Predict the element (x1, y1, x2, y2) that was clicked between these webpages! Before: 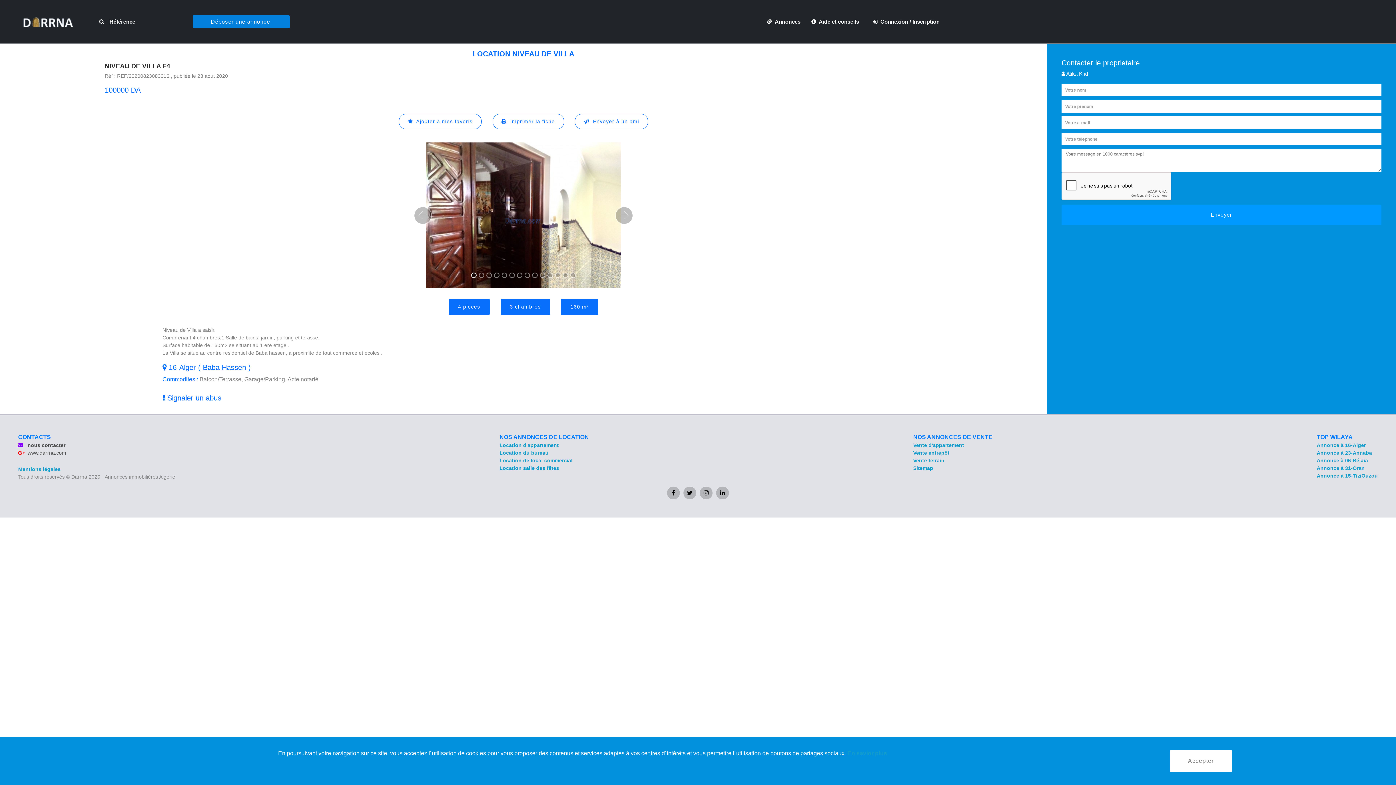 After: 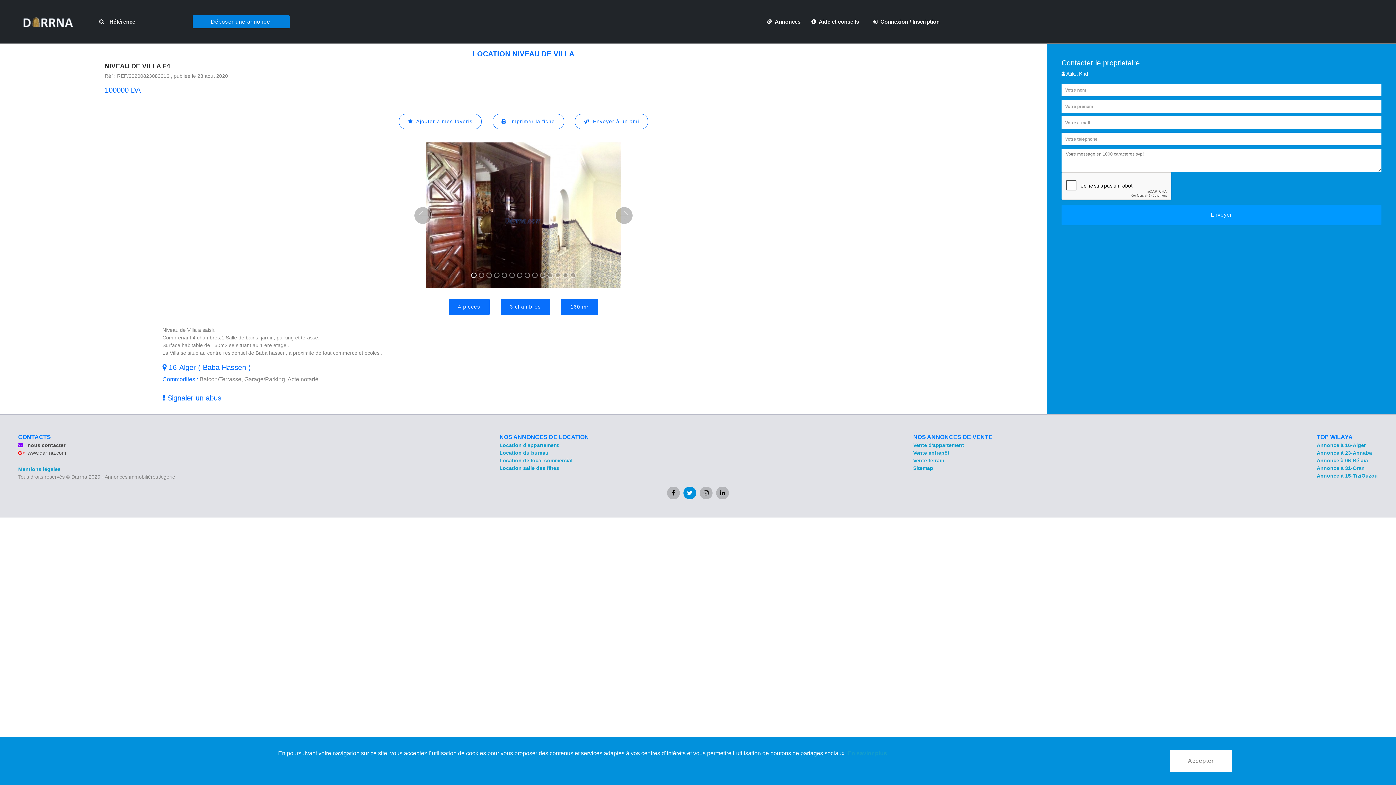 Action: bbox: (683, 486, 696, 499)